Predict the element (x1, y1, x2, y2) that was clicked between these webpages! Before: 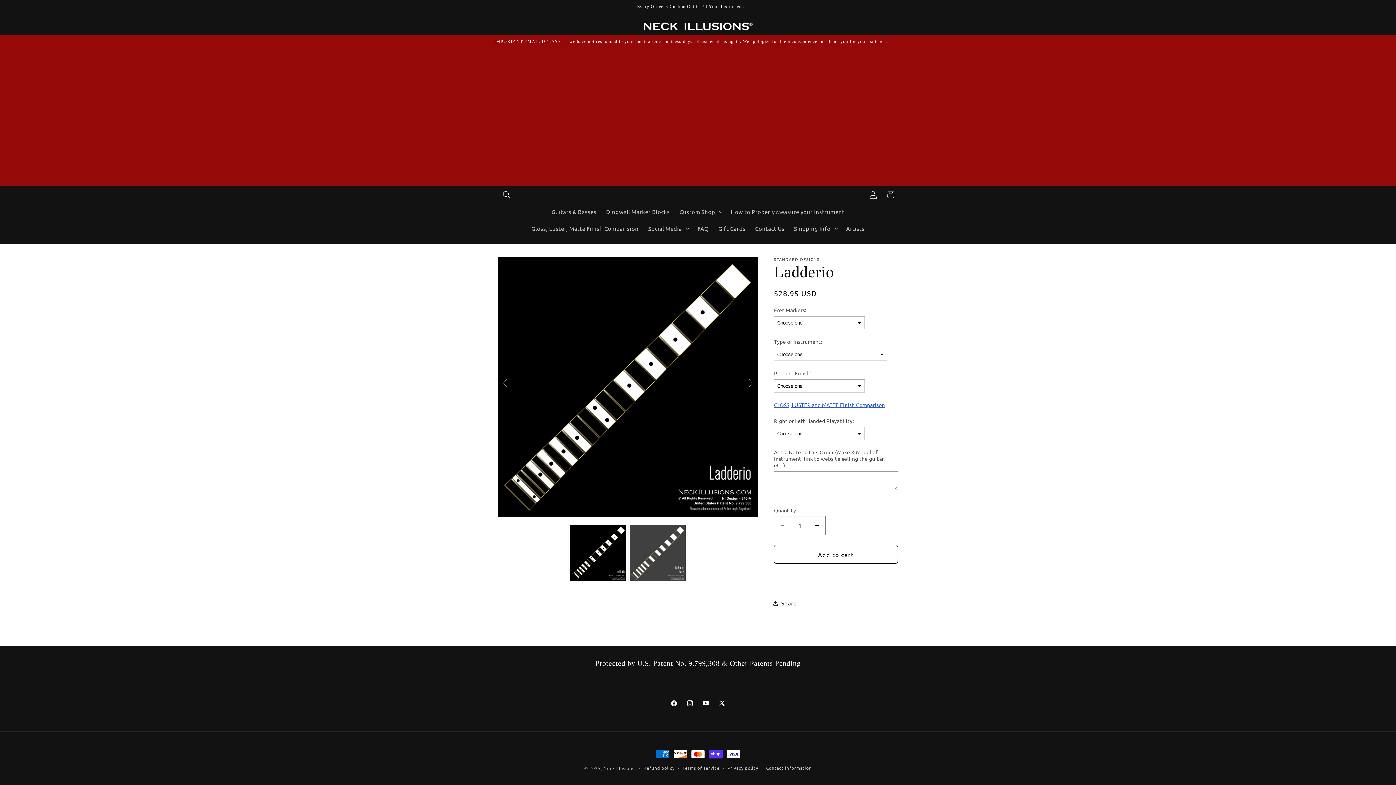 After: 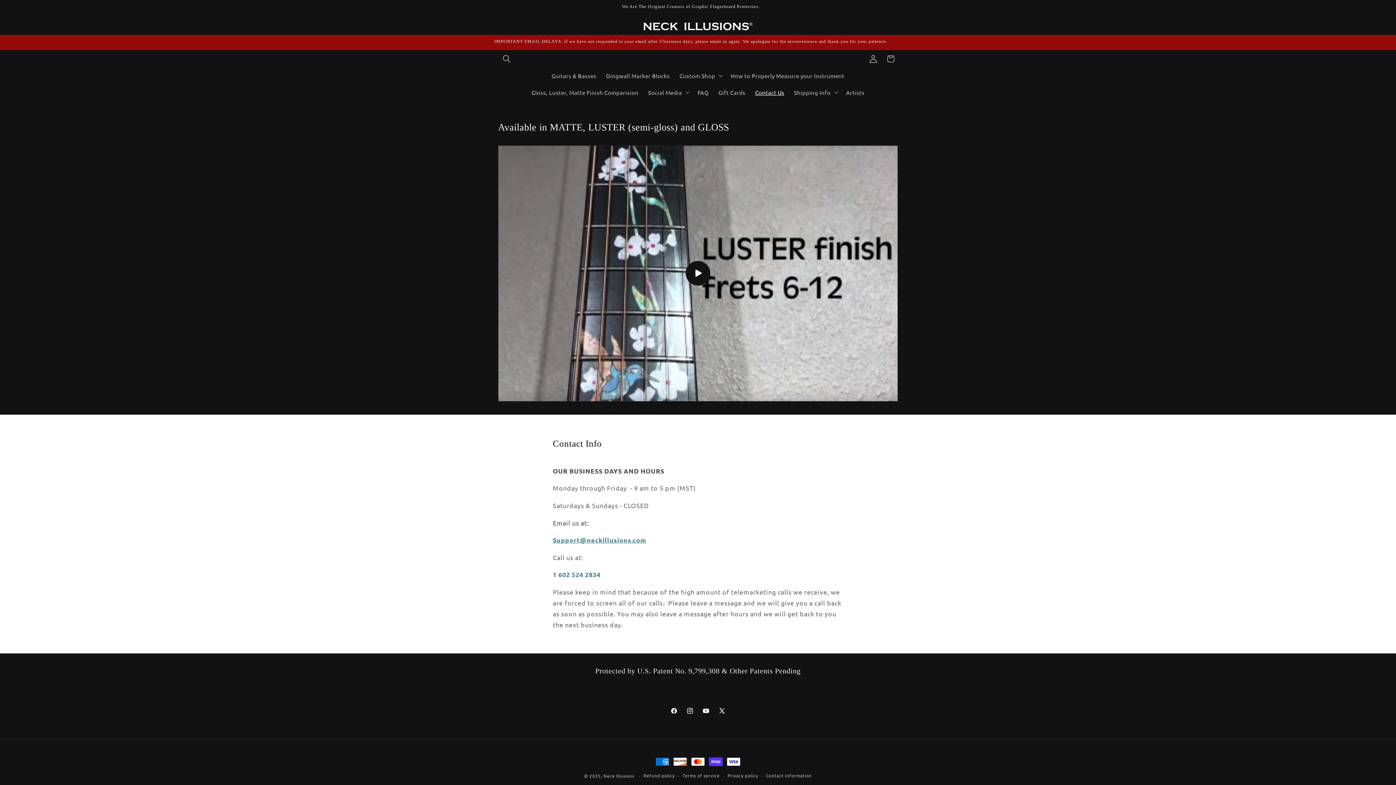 Action: bbox: (750, 220, 789, 236) label: Contact Us